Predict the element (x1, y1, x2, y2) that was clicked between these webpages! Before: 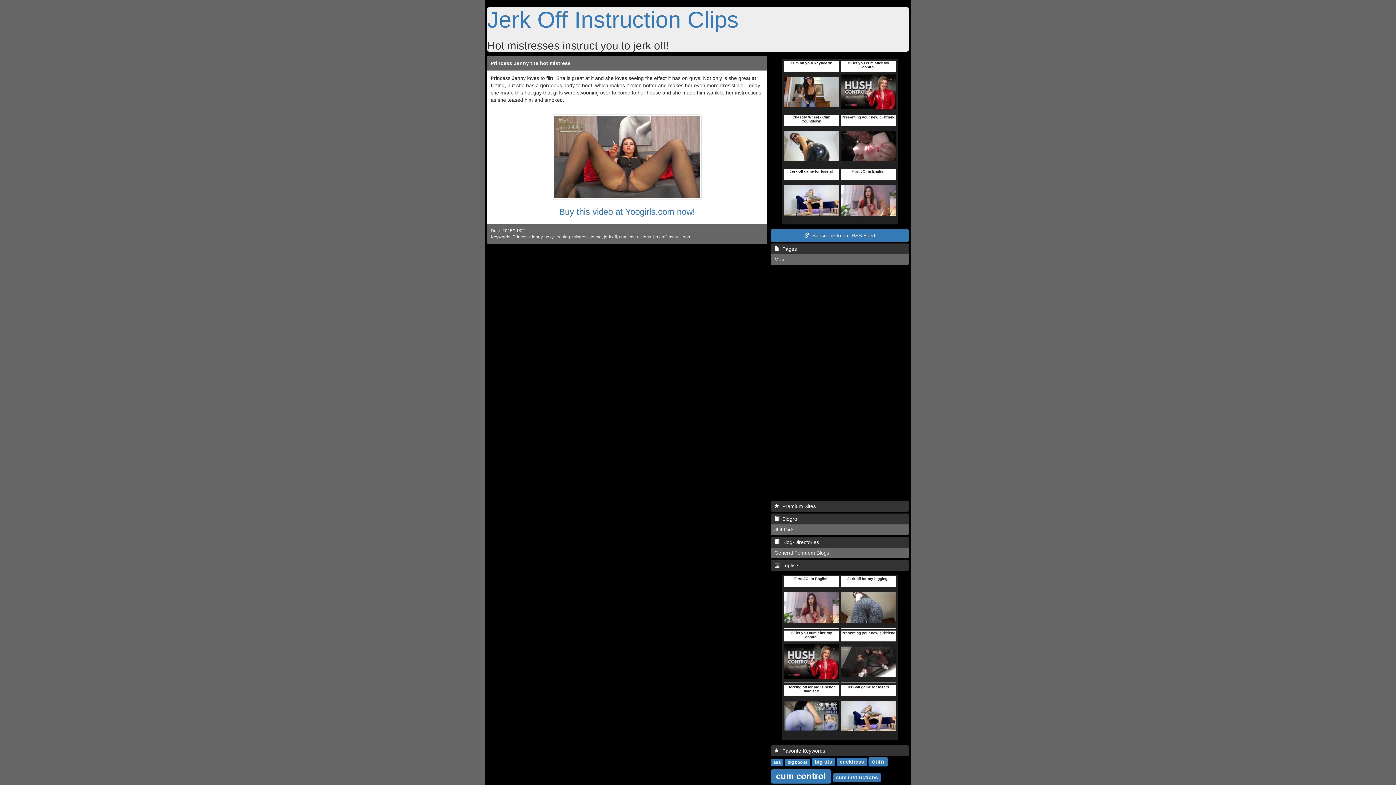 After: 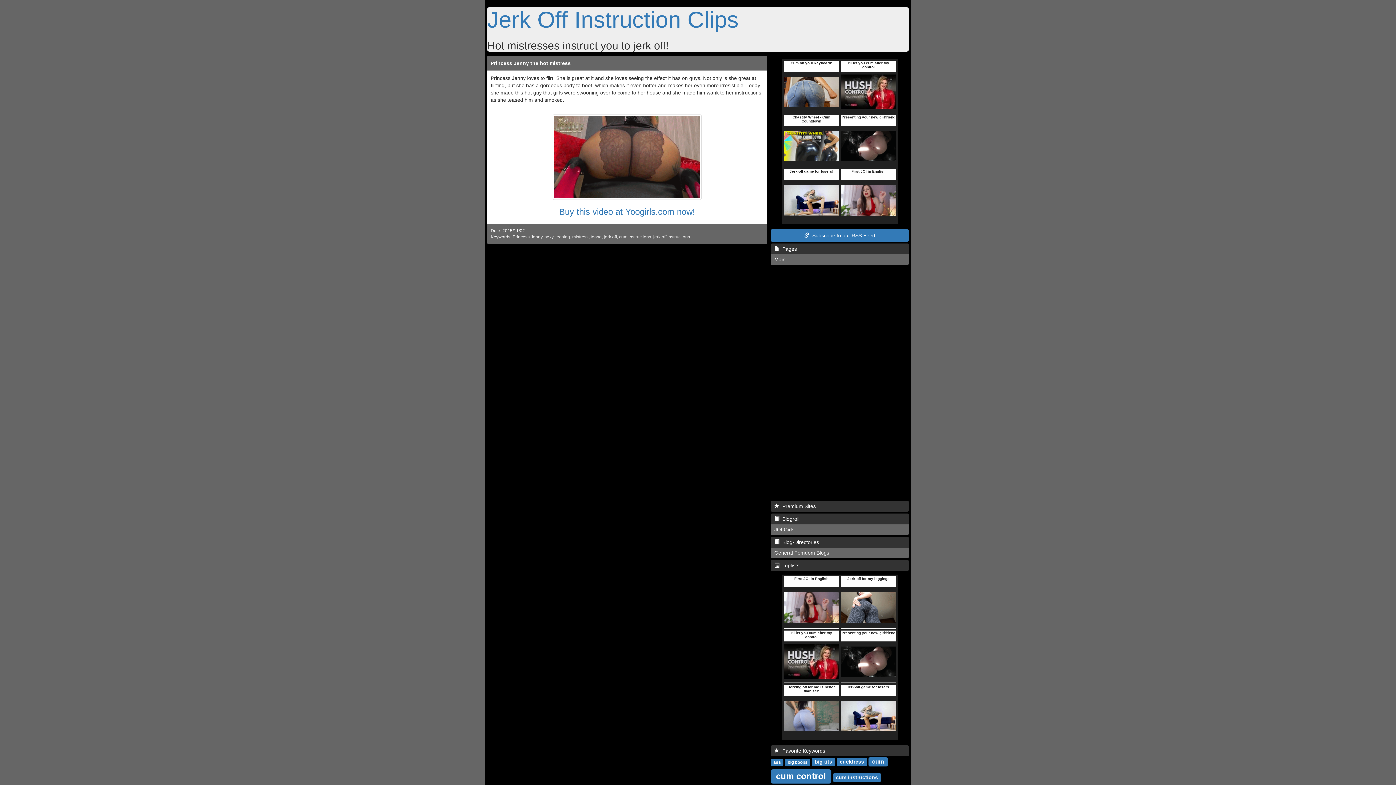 Action: label:   Favorite Keywords bbox: (770, 745, 909, 756)